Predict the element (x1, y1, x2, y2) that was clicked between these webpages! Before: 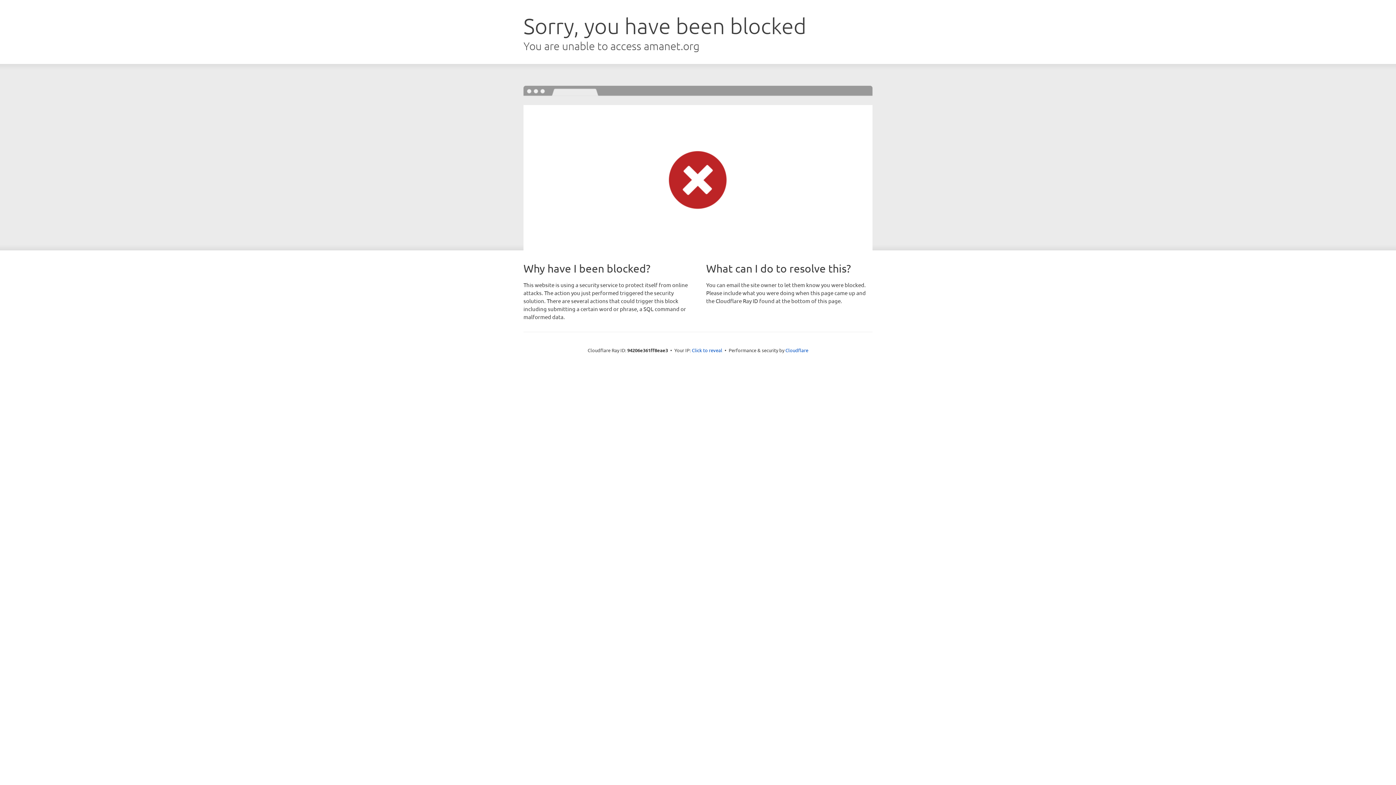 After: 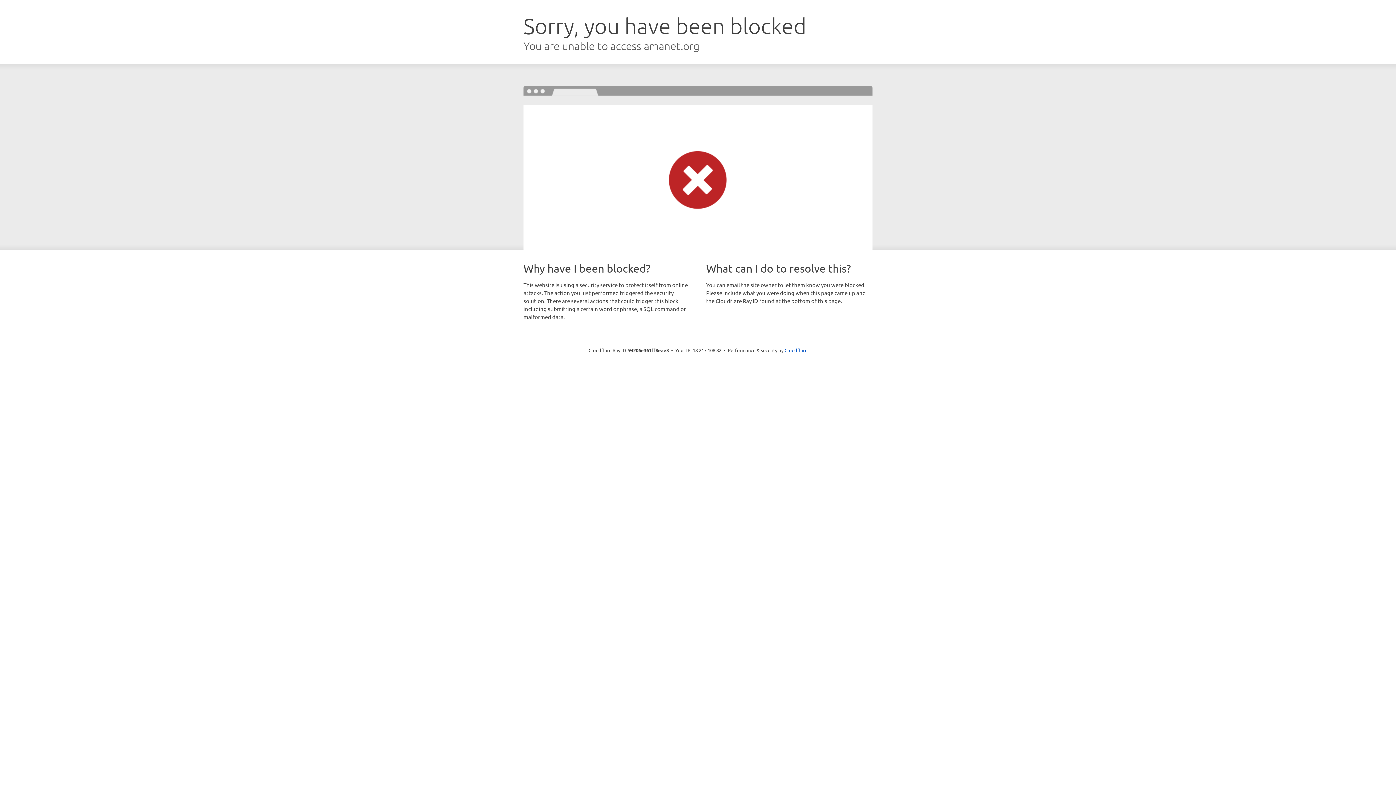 Action: bbox: (692, 346, 722, 353) label: Click to reveal